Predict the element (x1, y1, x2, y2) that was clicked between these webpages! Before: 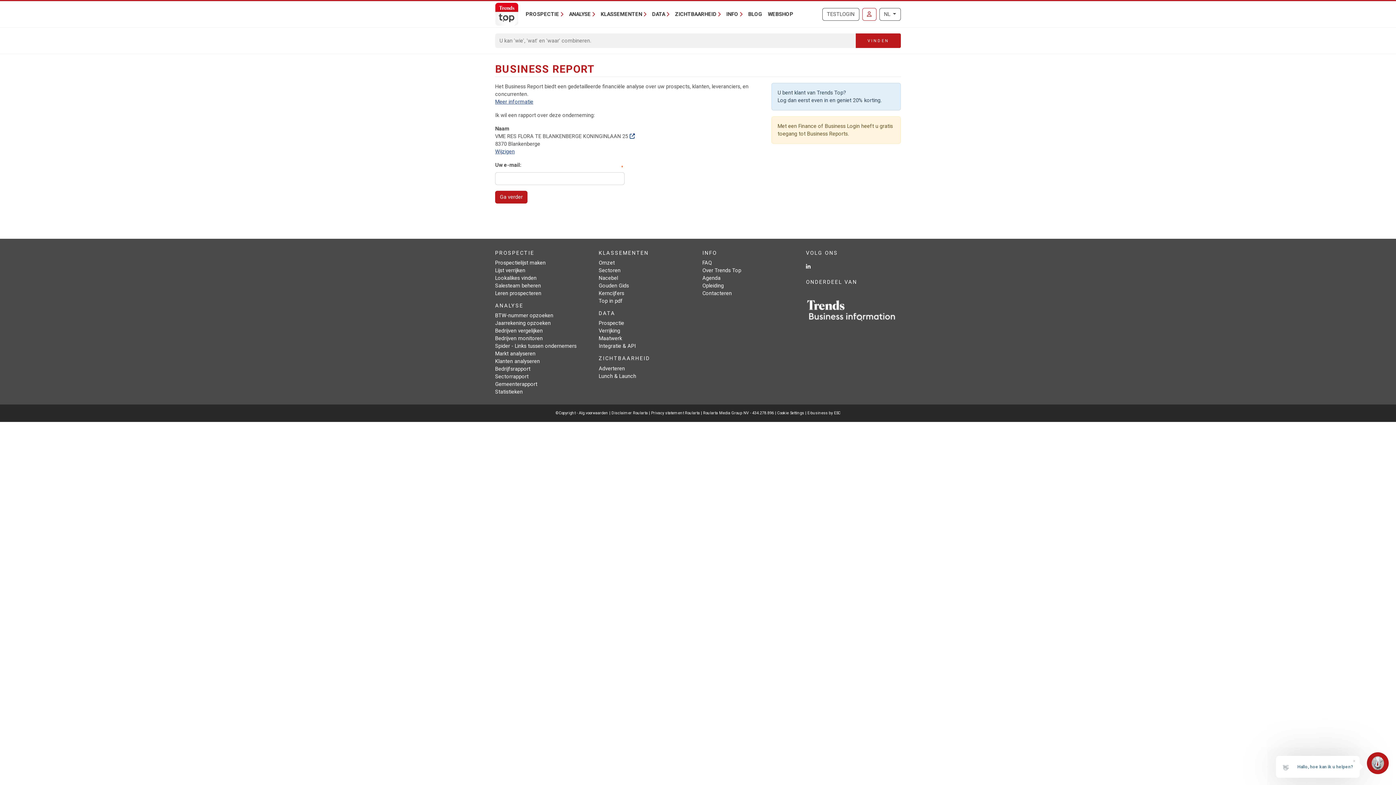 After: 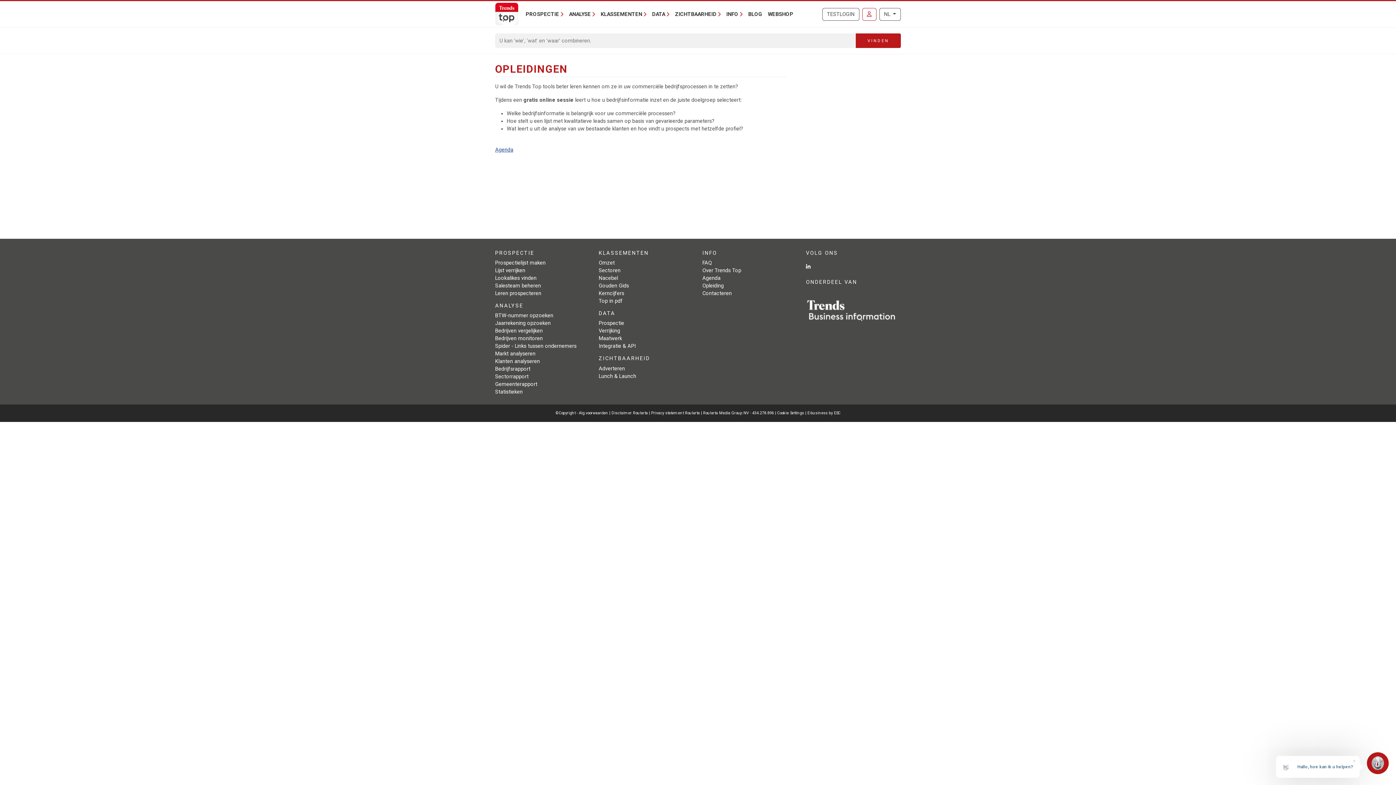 Action: bbox: (495, 290, 541, 296) label: Leren prospecteren